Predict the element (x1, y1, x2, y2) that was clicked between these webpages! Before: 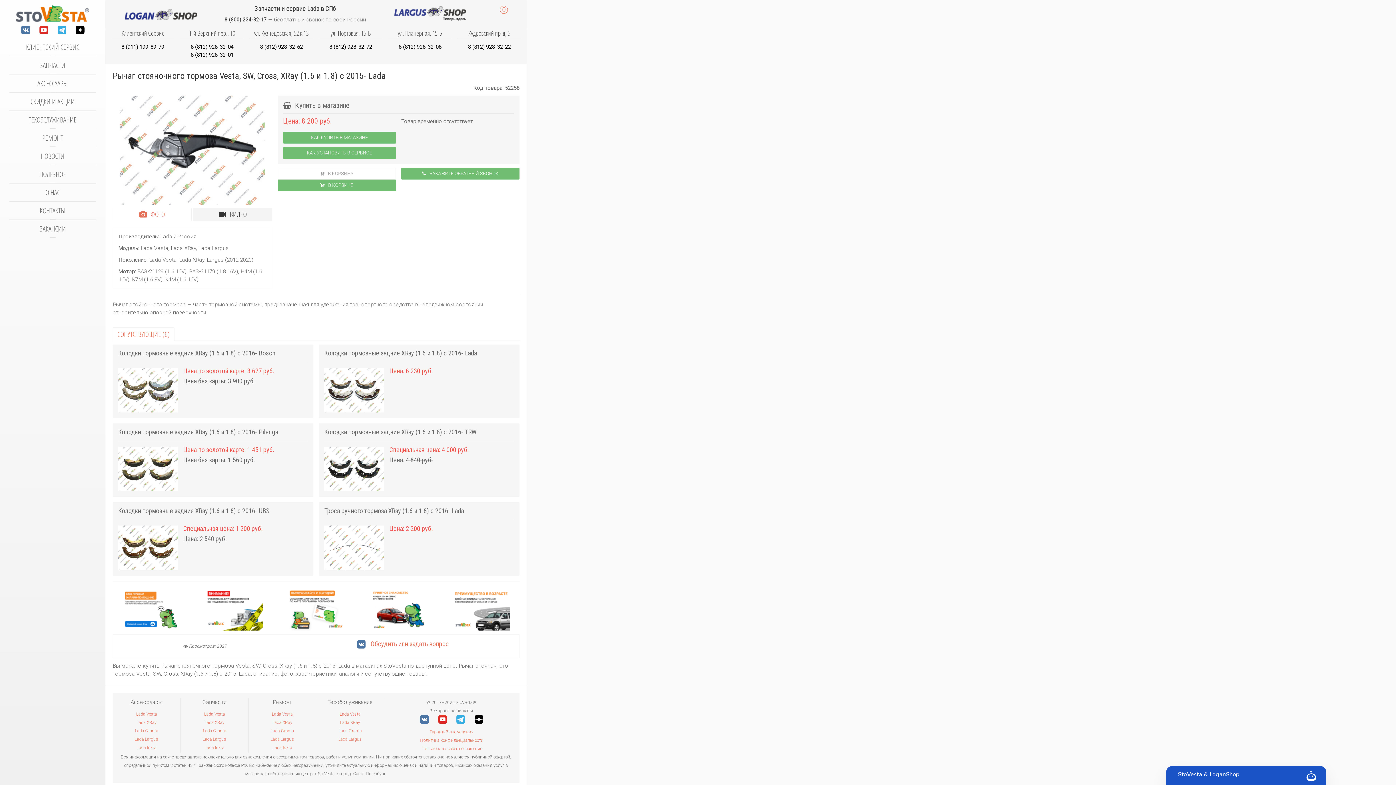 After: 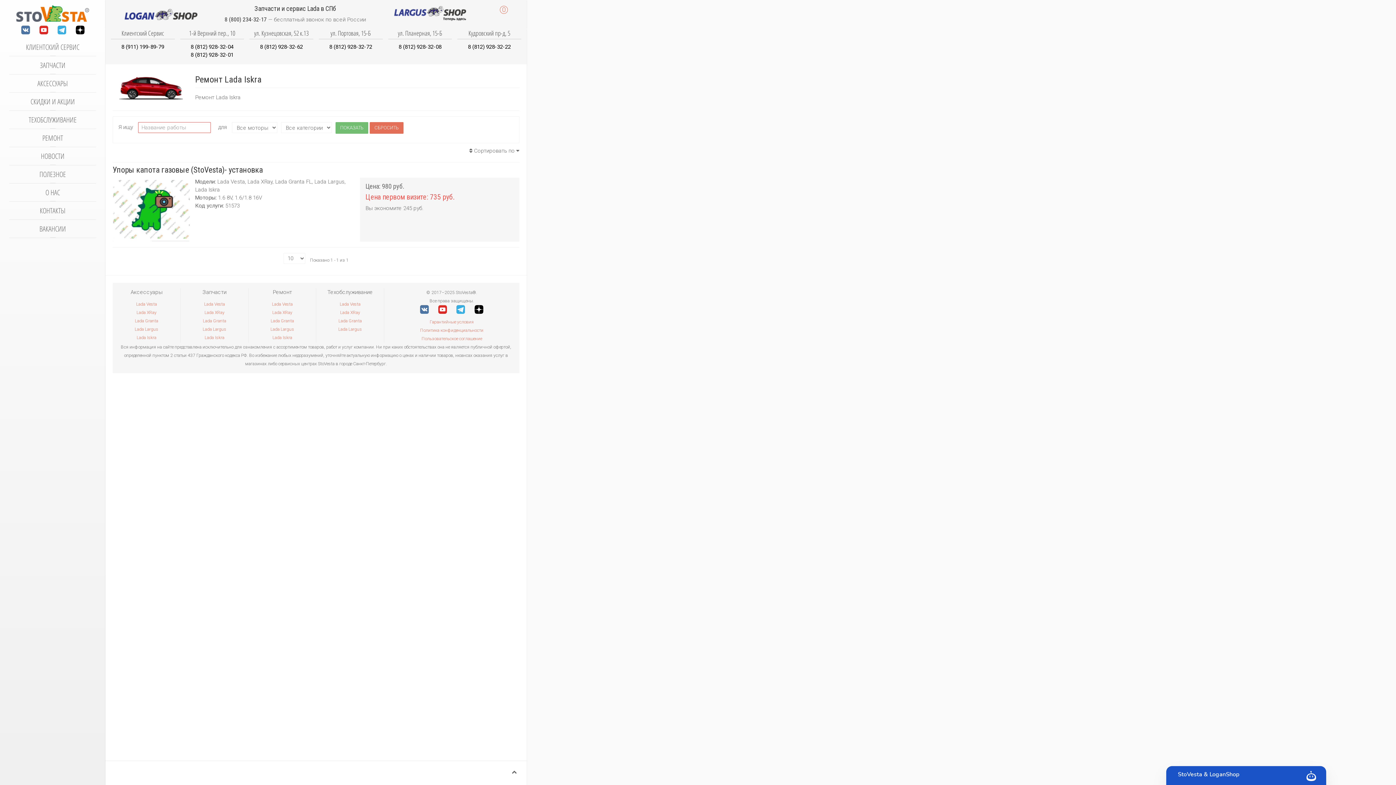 Action: bbox: (272, 745, 292, 750) label: Lada Iskra